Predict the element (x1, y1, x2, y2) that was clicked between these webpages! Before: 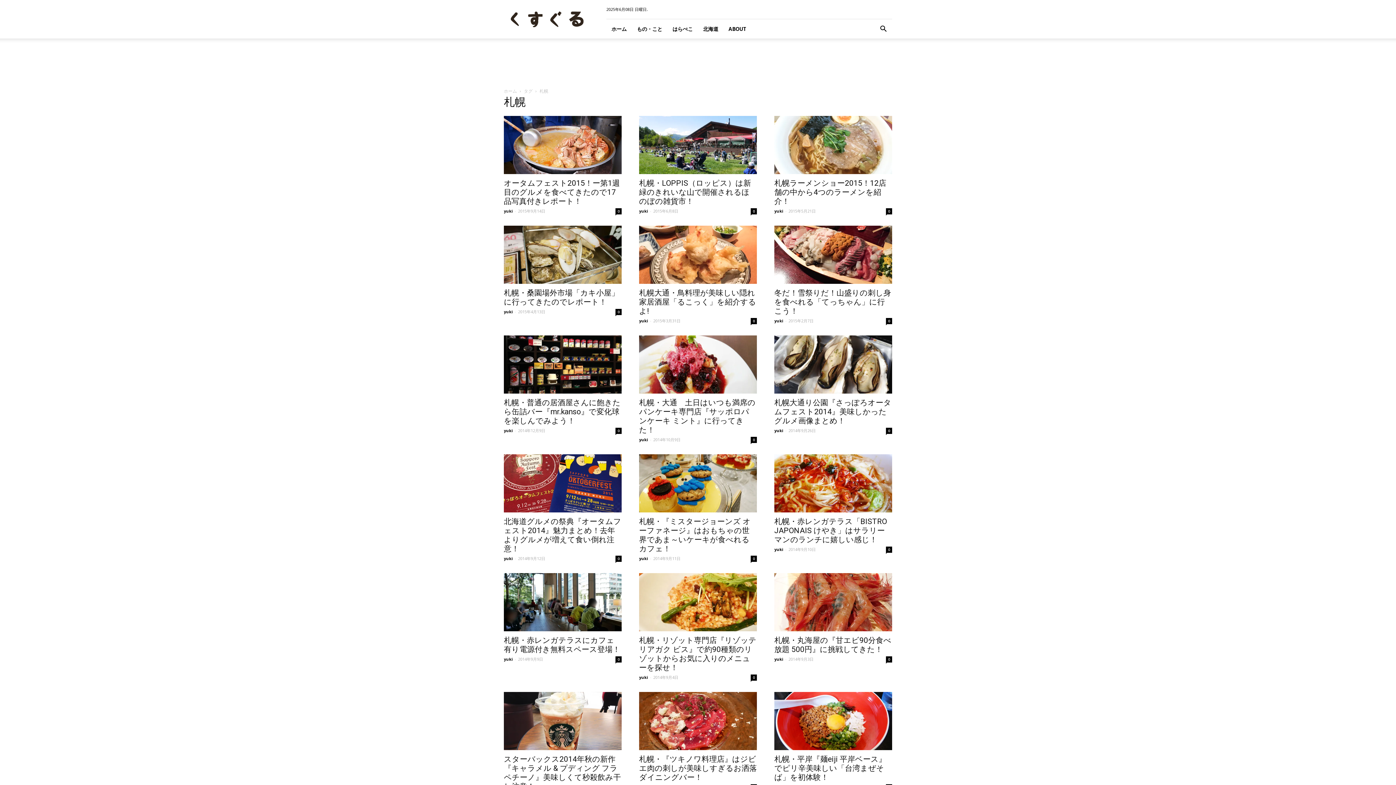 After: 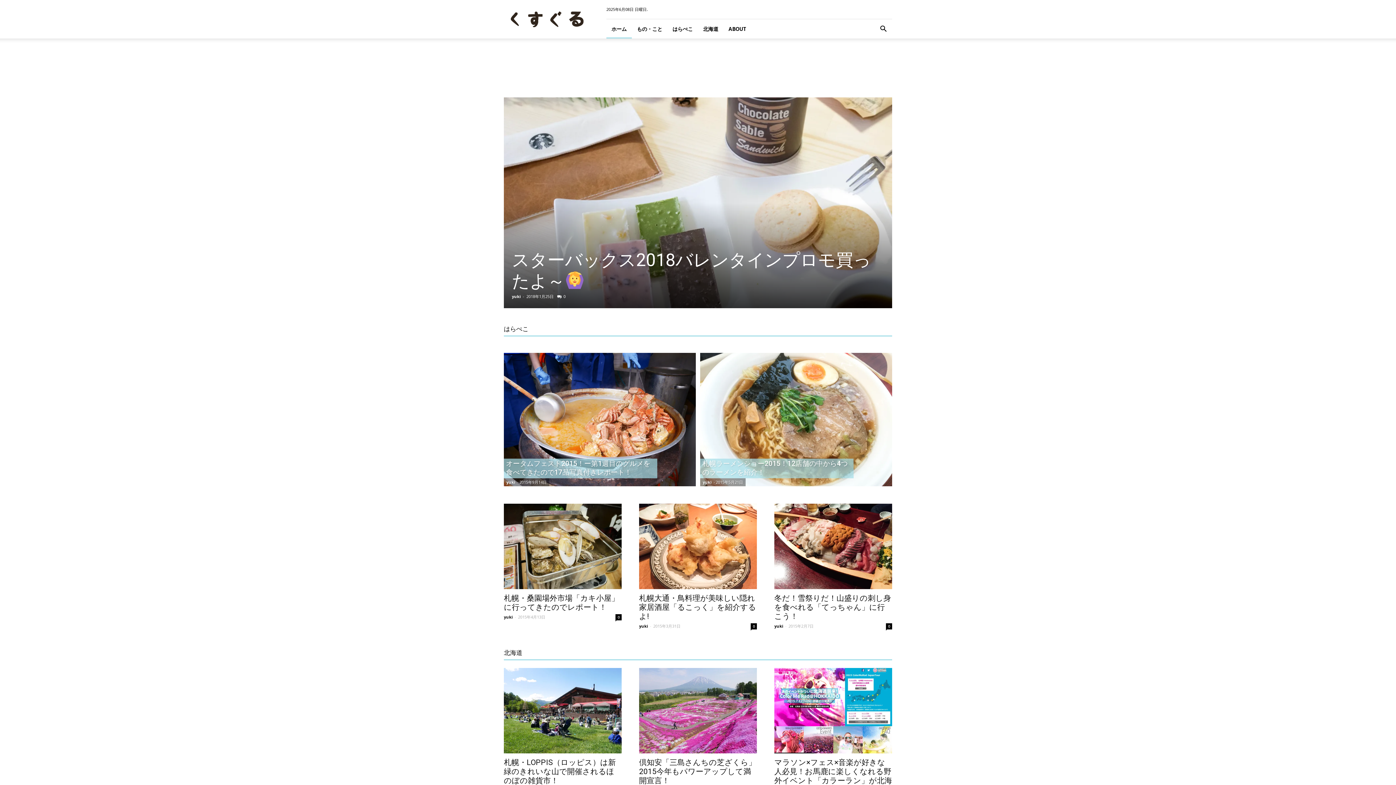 Action: label: ホーム bbox: (504, 88, 517, 94)